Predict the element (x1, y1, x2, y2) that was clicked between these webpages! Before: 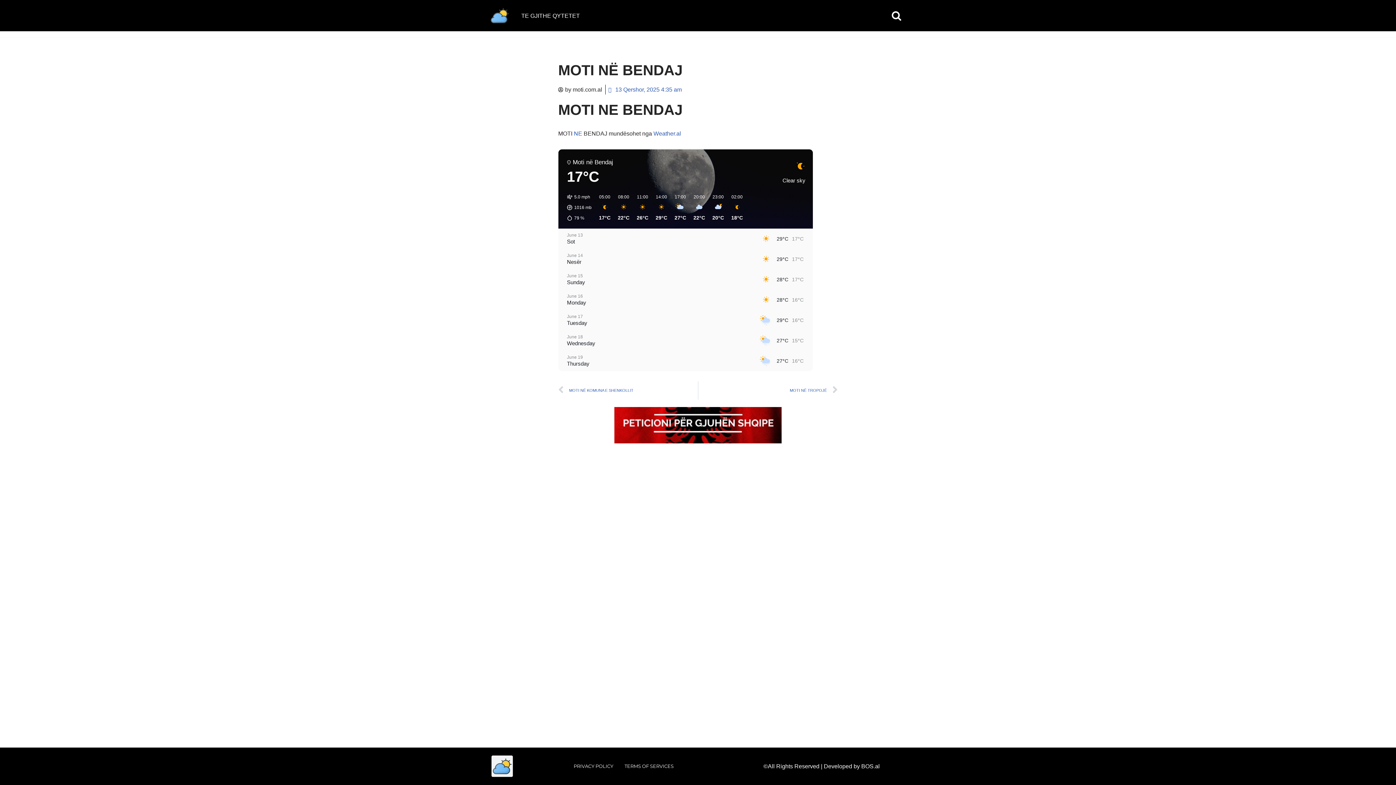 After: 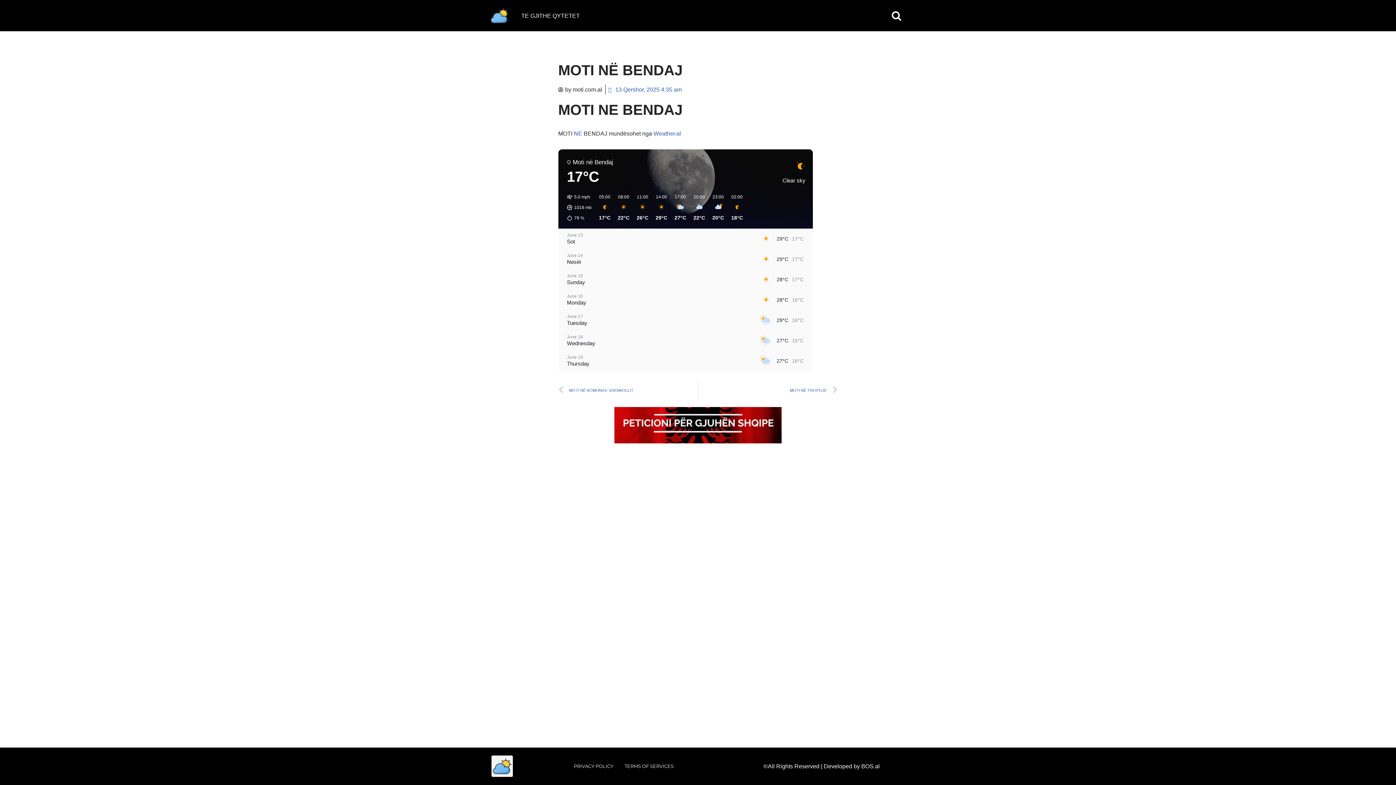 Action: label: 17:00
27°C bbox: (671, 194, 690, 221)